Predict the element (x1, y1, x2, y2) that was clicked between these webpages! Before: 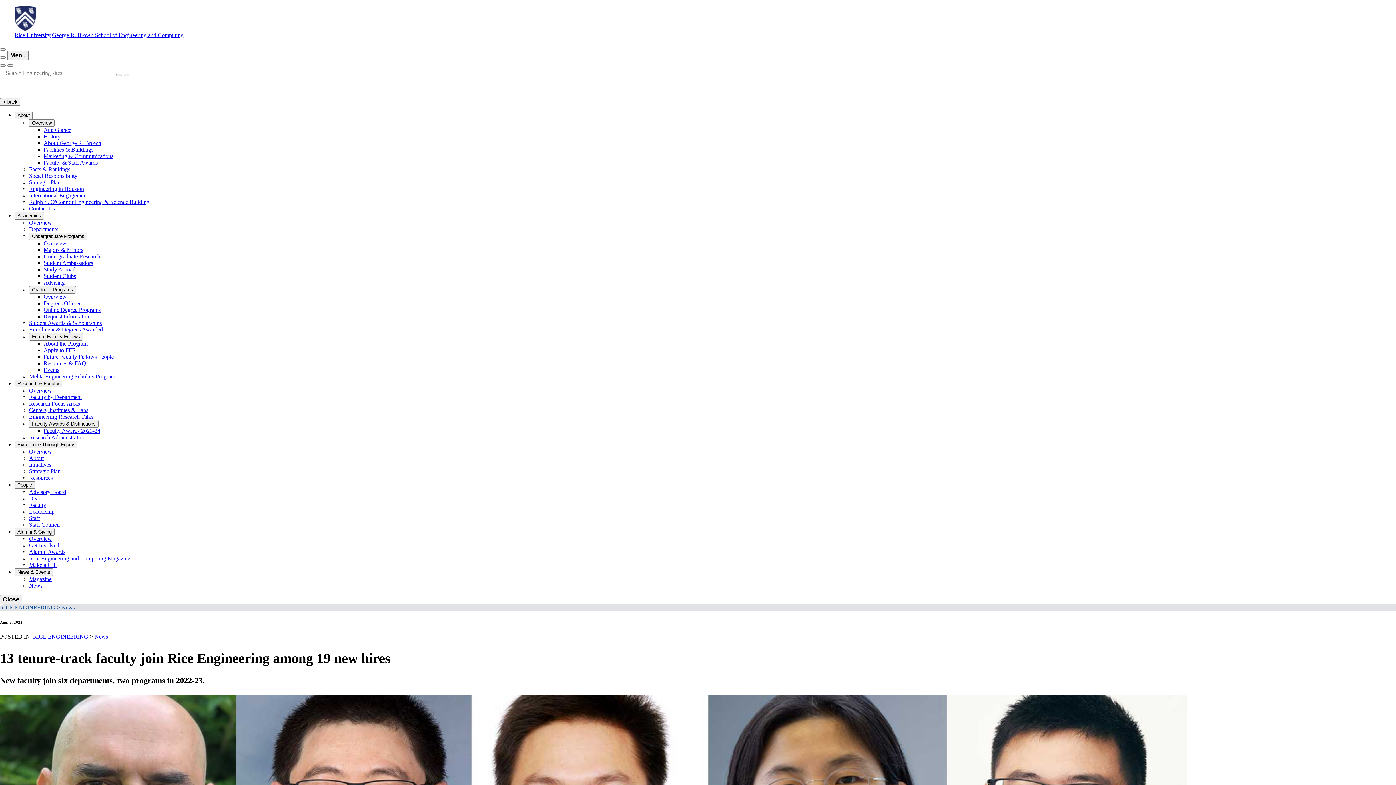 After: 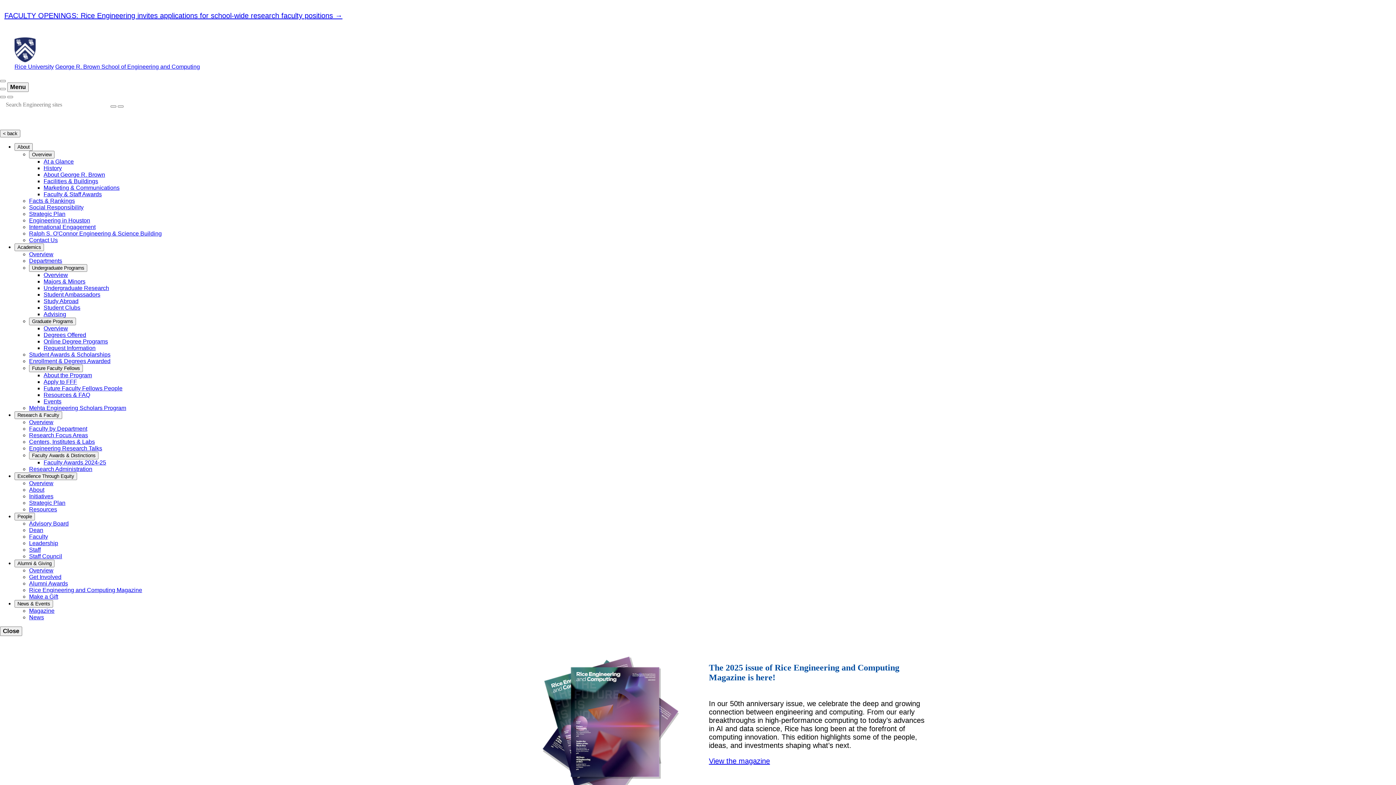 Action: bbox: (33, 633, 88, 639) label: RICE ENGINEERING